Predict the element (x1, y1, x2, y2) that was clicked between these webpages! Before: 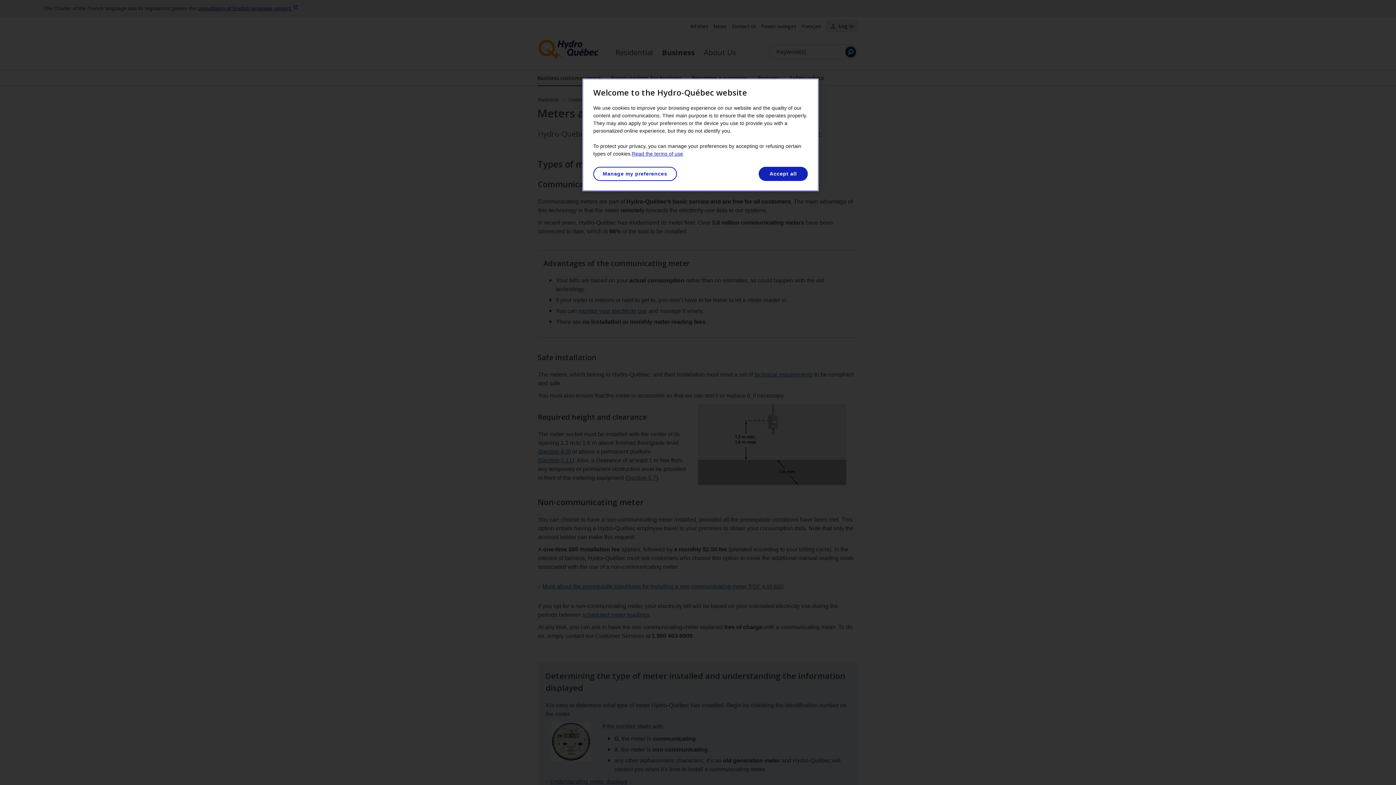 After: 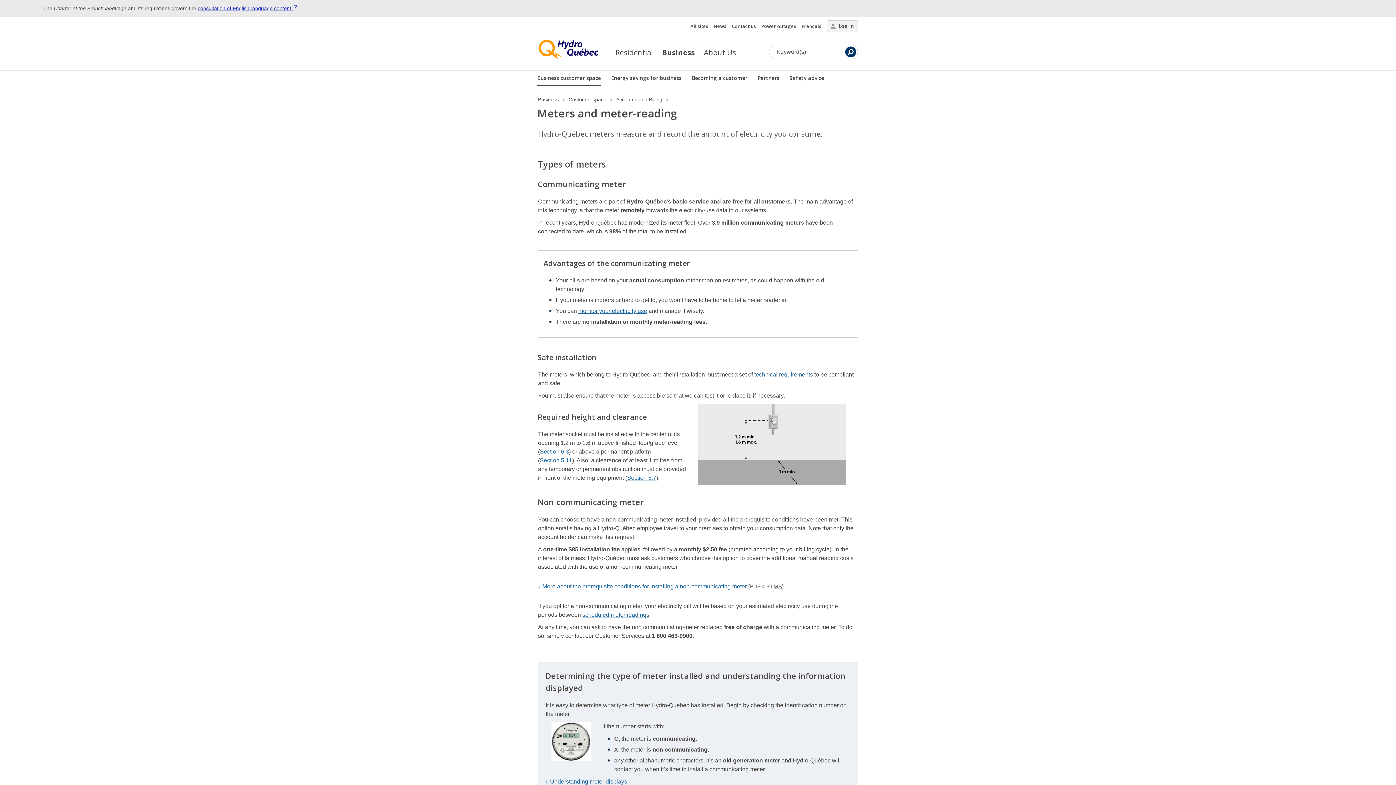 Action: bbox: (758, 166, 808, 181) label: Accept all